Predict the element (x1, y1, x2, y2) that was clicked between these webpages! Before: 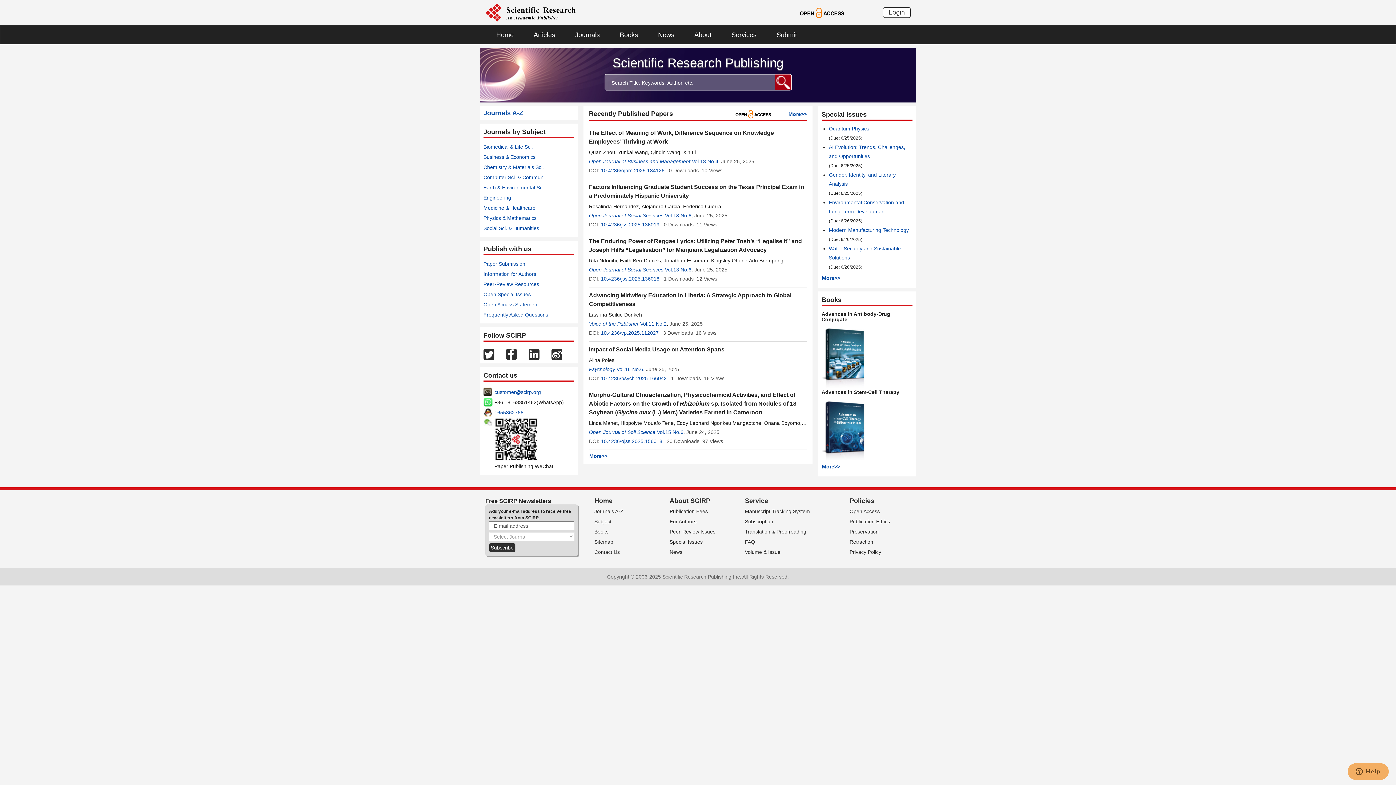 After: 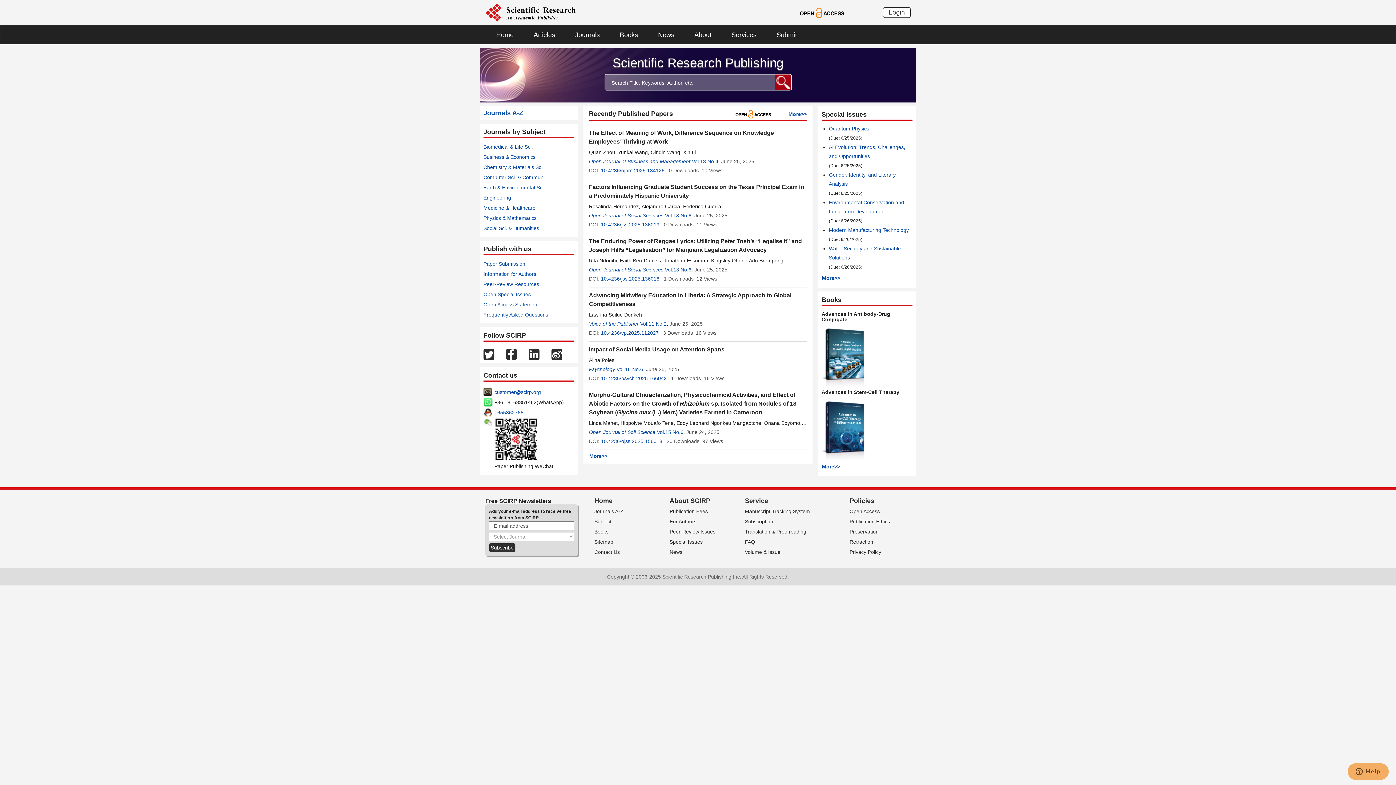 Action: bbox: (745, 529, 806, 534) label: Translation & Proofreading